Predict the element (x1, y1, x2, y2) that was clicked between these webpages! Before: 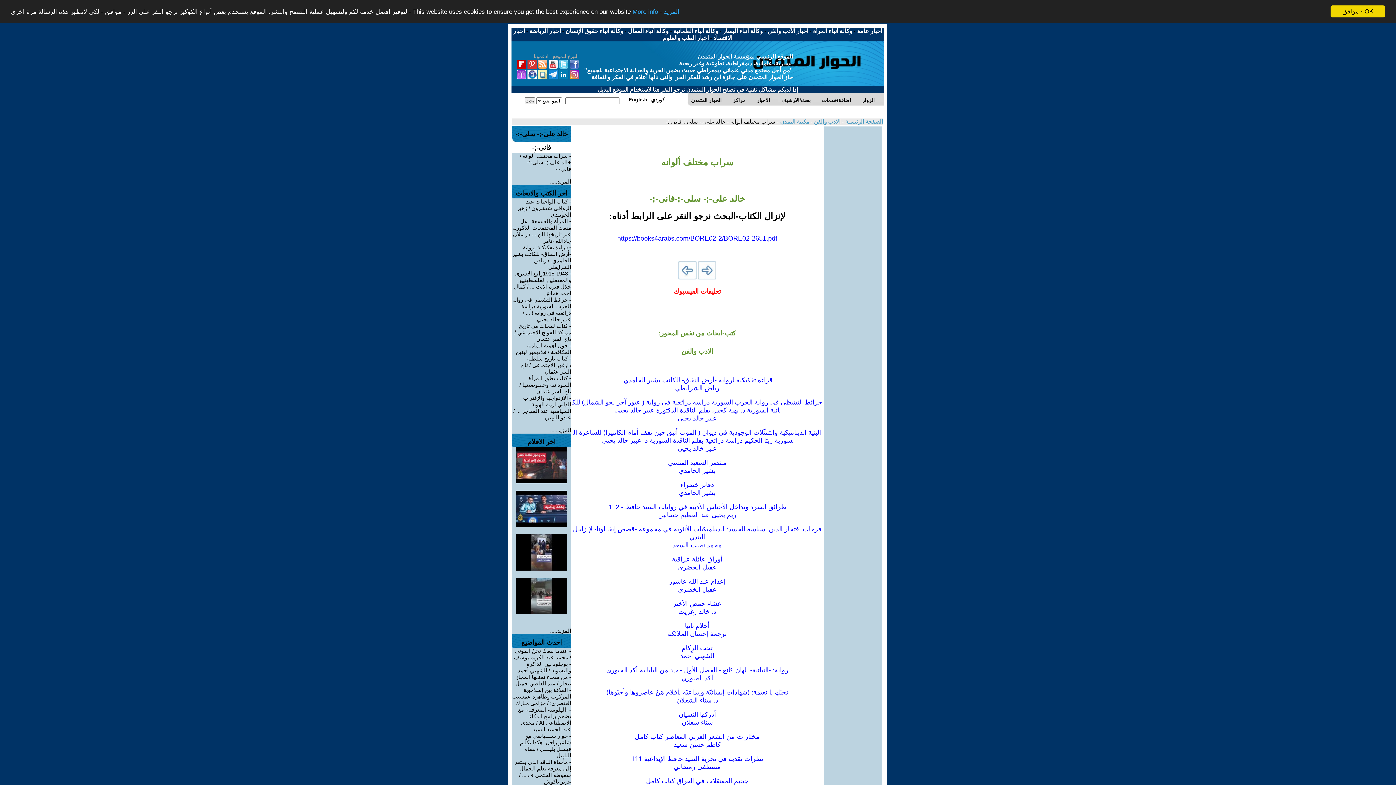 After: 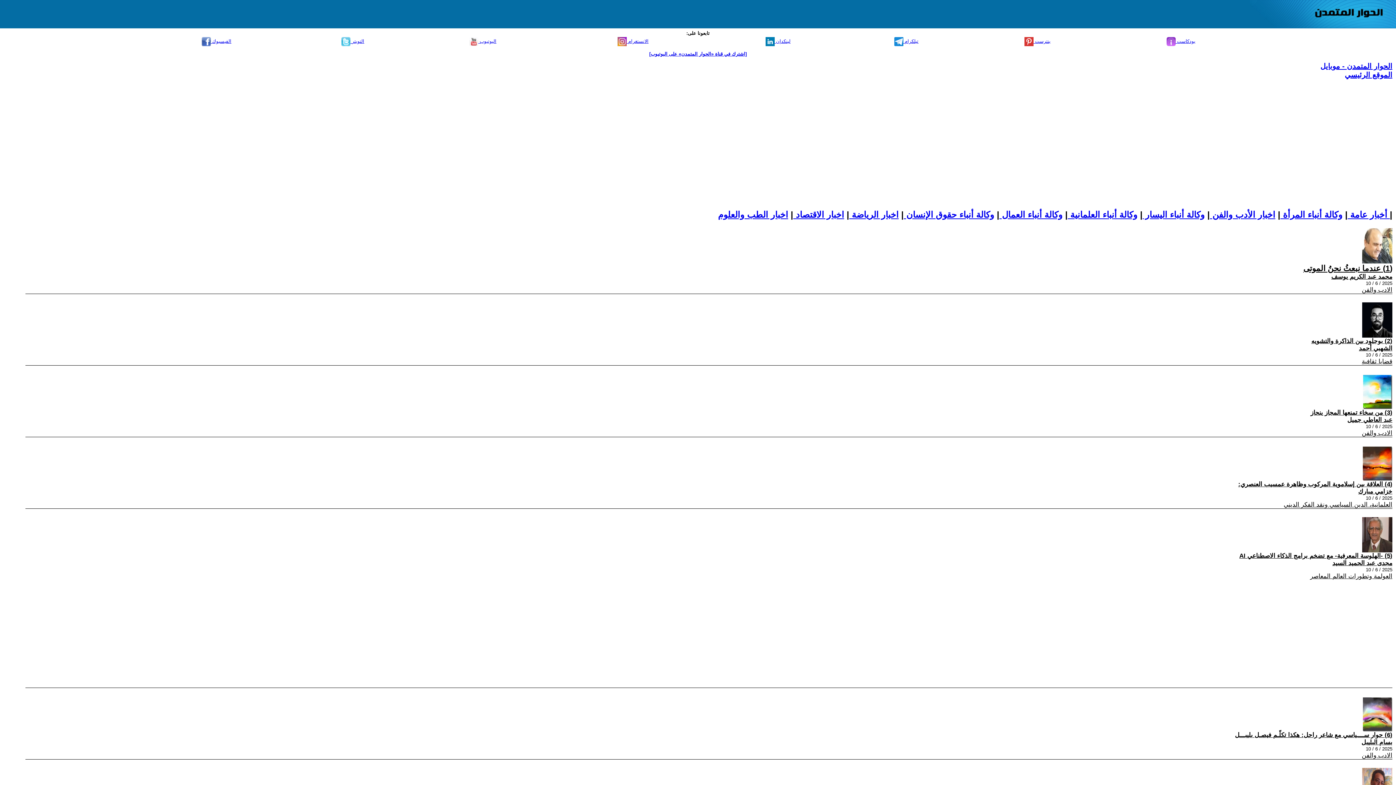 Action: bbox: (527, 74, 536, 80)